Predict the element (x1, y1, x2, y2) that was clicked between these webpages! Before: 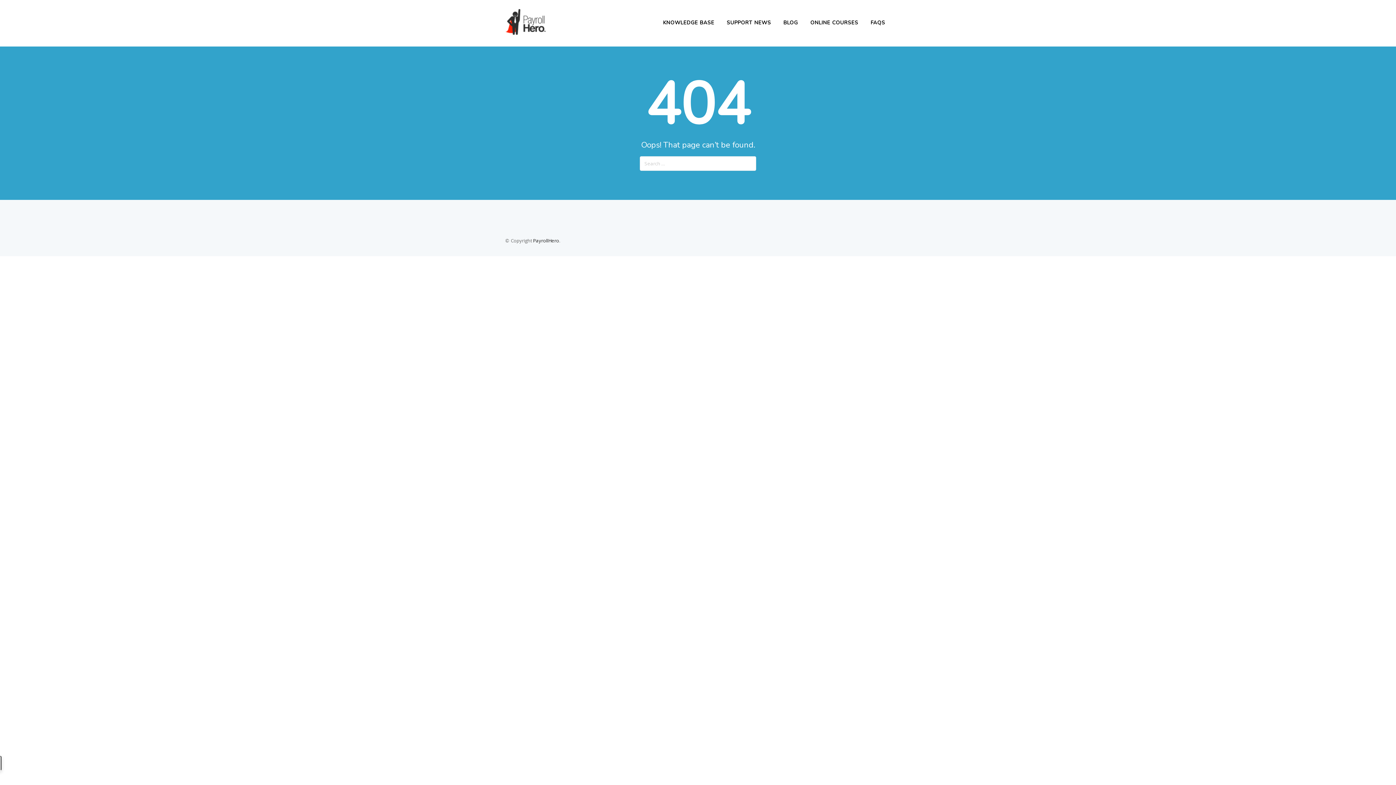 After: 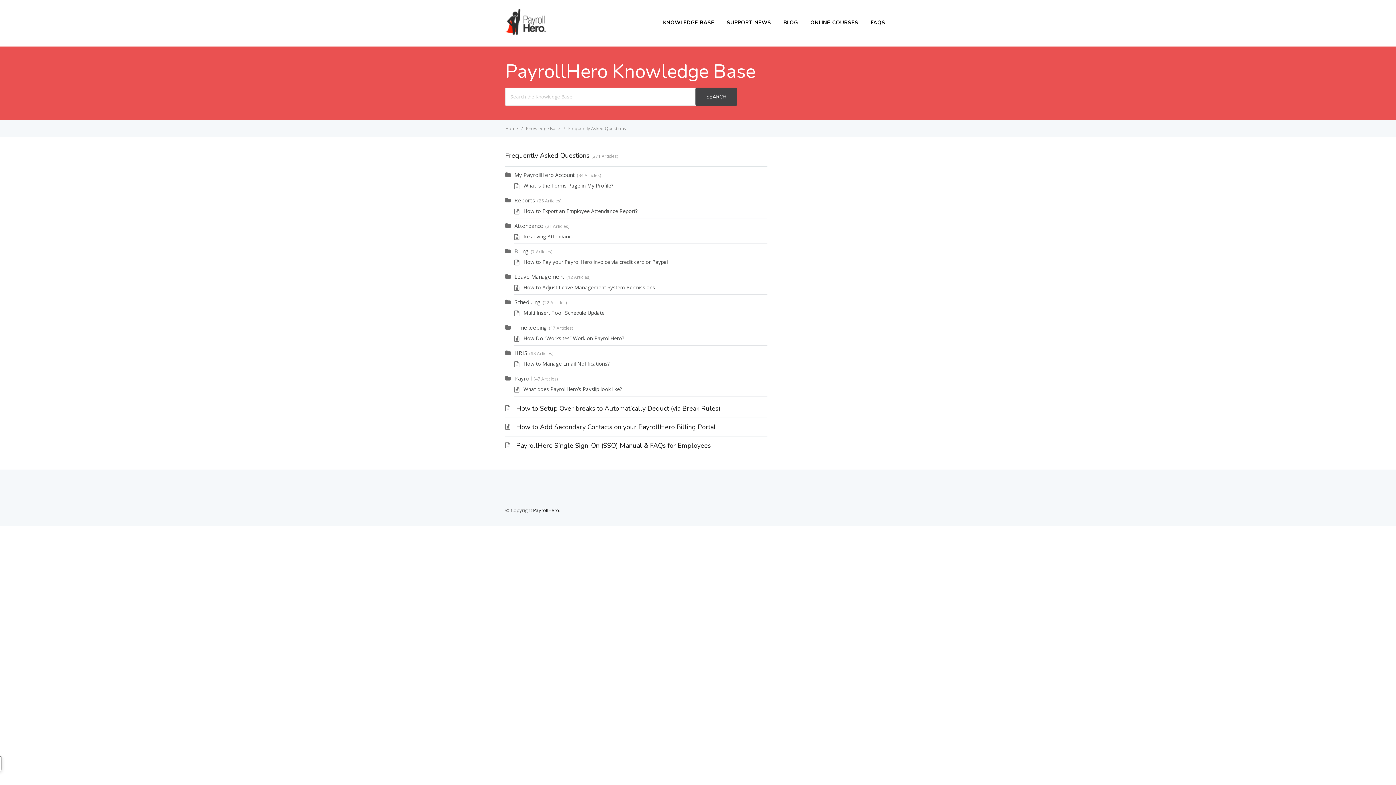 Action: bbox: (865, 17, 890, 28) label: FAQS